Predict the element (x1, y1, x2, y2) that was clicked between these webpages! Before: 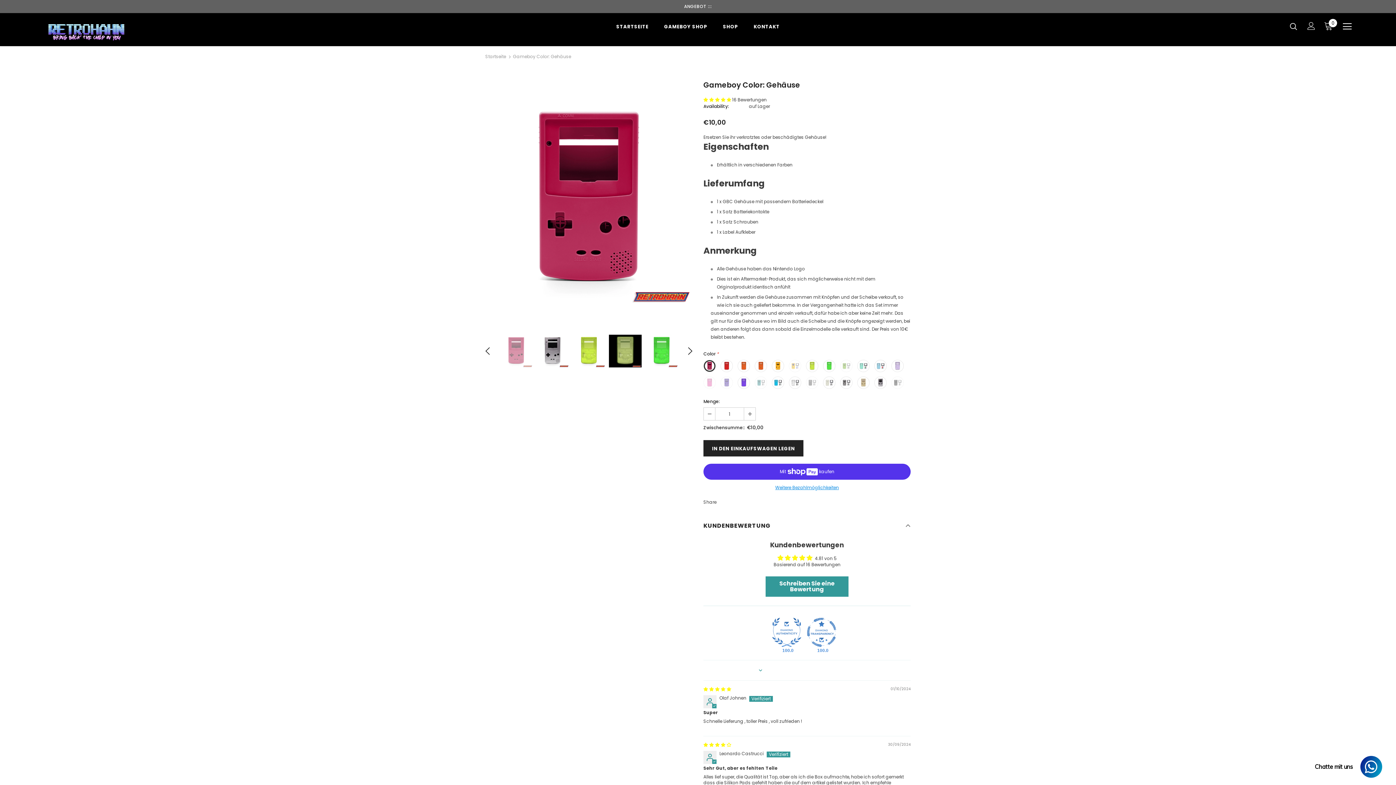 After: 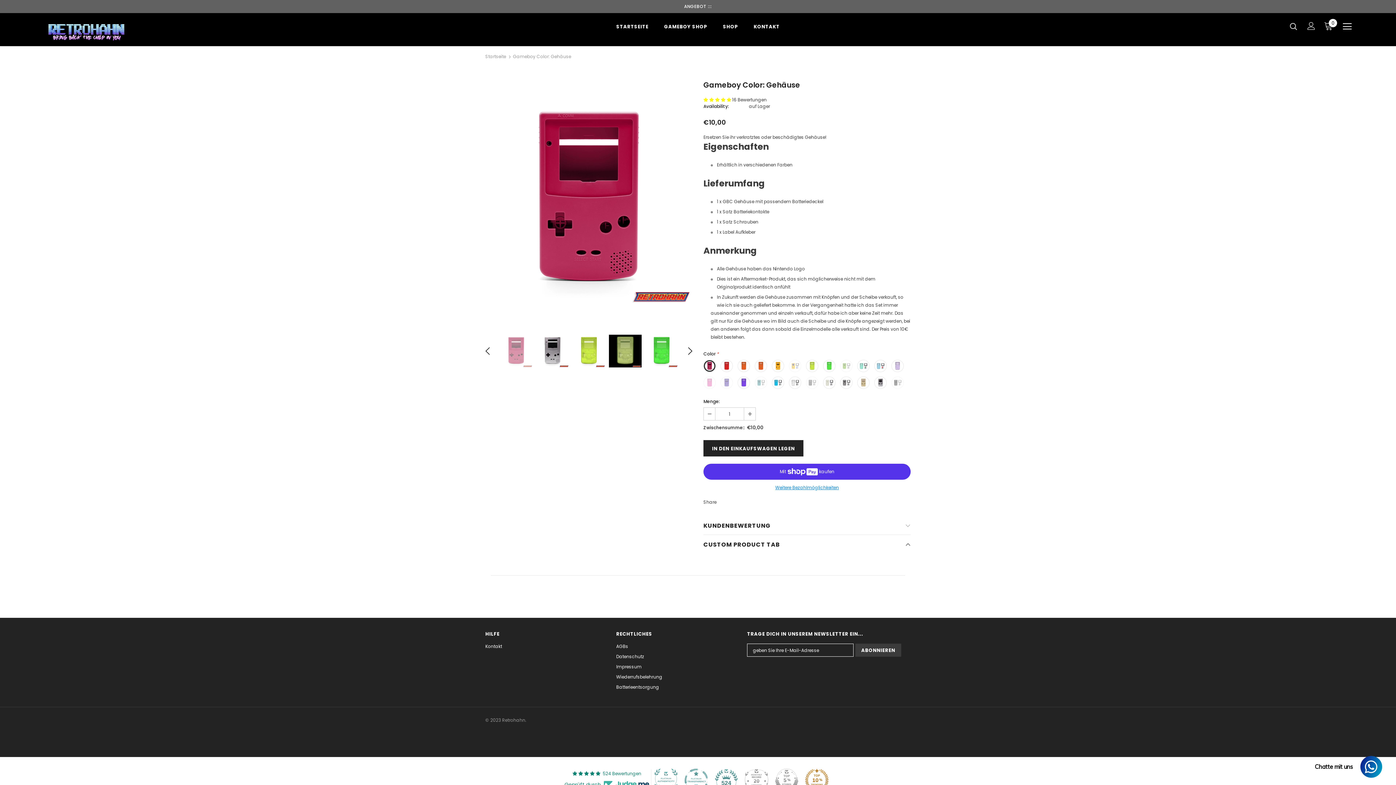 Action: bbox: (703, 516, 910, 534) label: KUNDENBEWERTUNG